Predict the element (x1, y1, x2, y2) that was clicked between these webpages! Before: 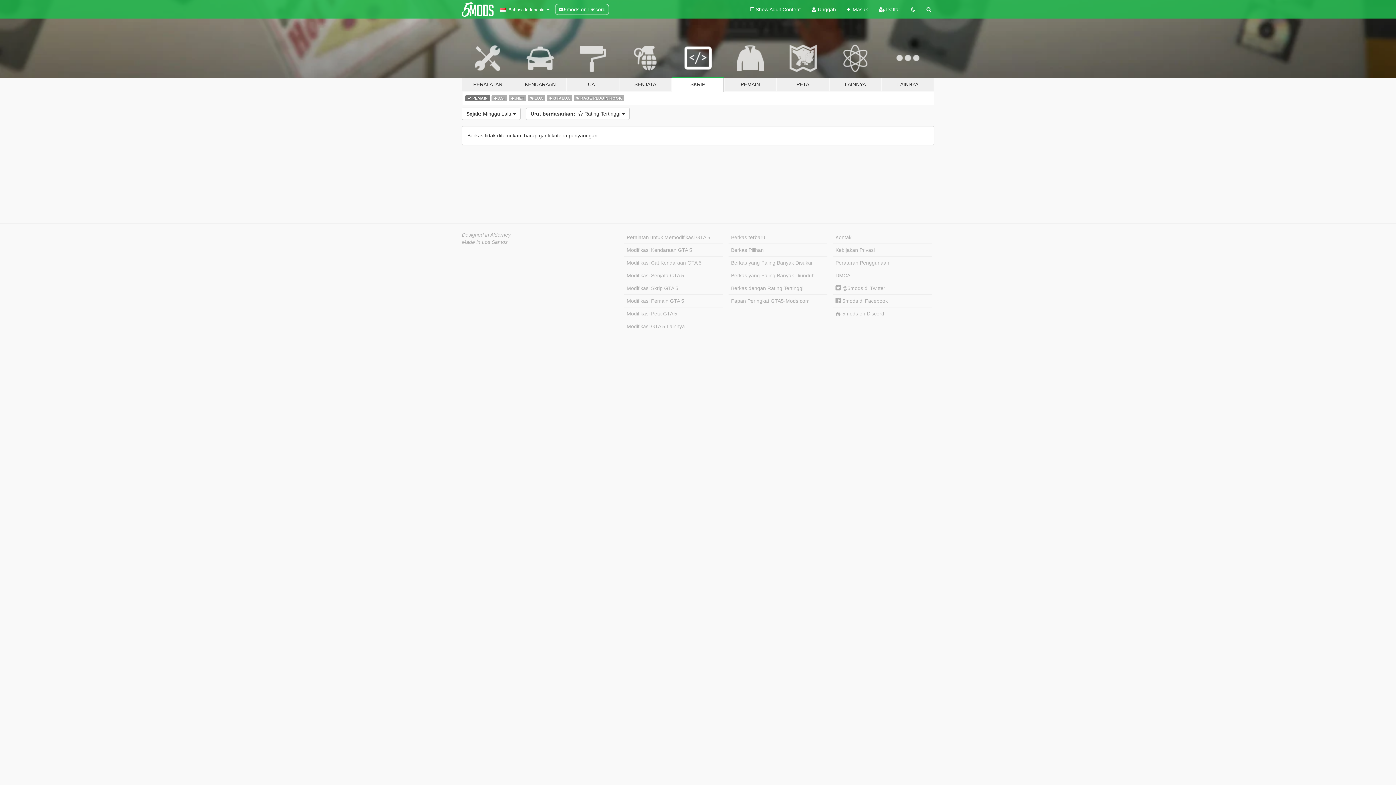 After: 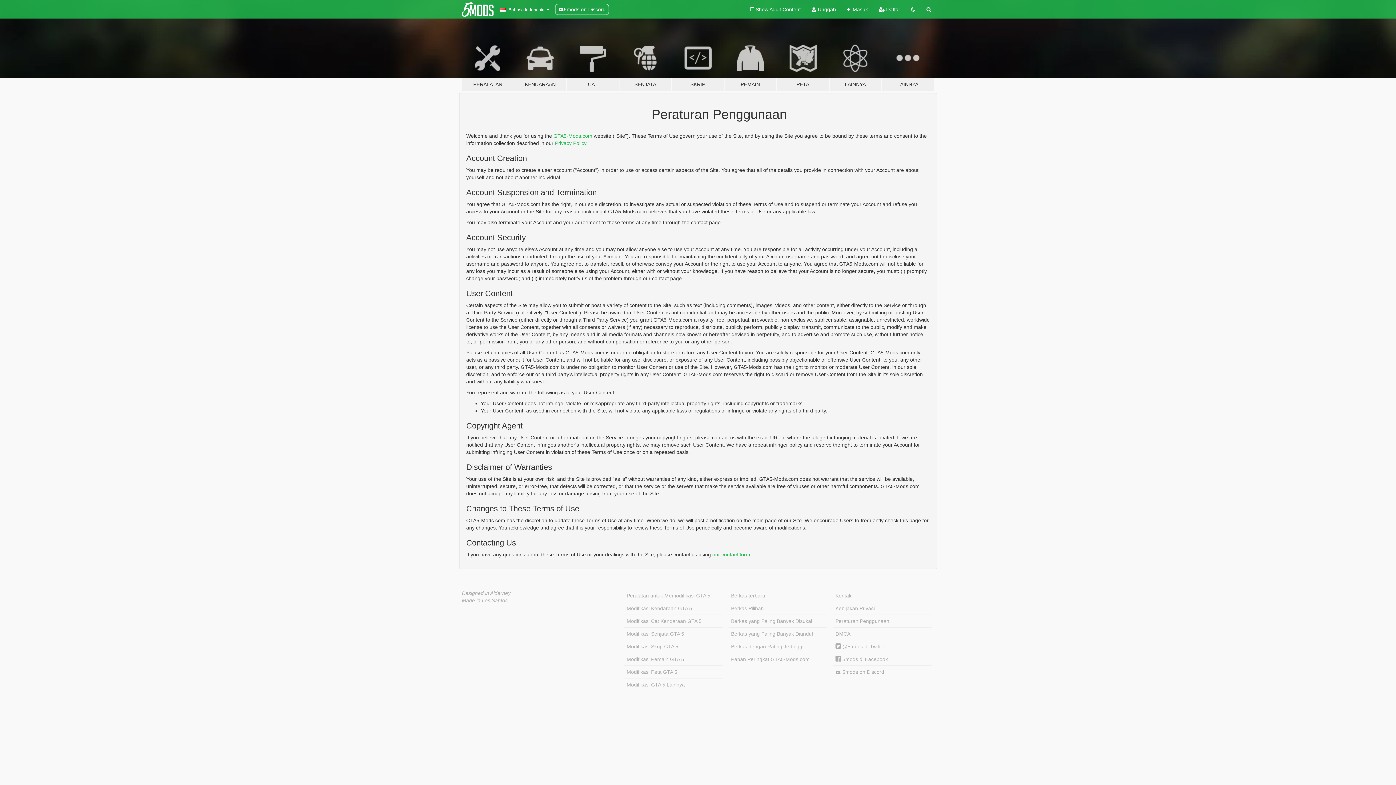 Action: bbox: (833, 256, 932, 269) label: Peraturan Penggunaan